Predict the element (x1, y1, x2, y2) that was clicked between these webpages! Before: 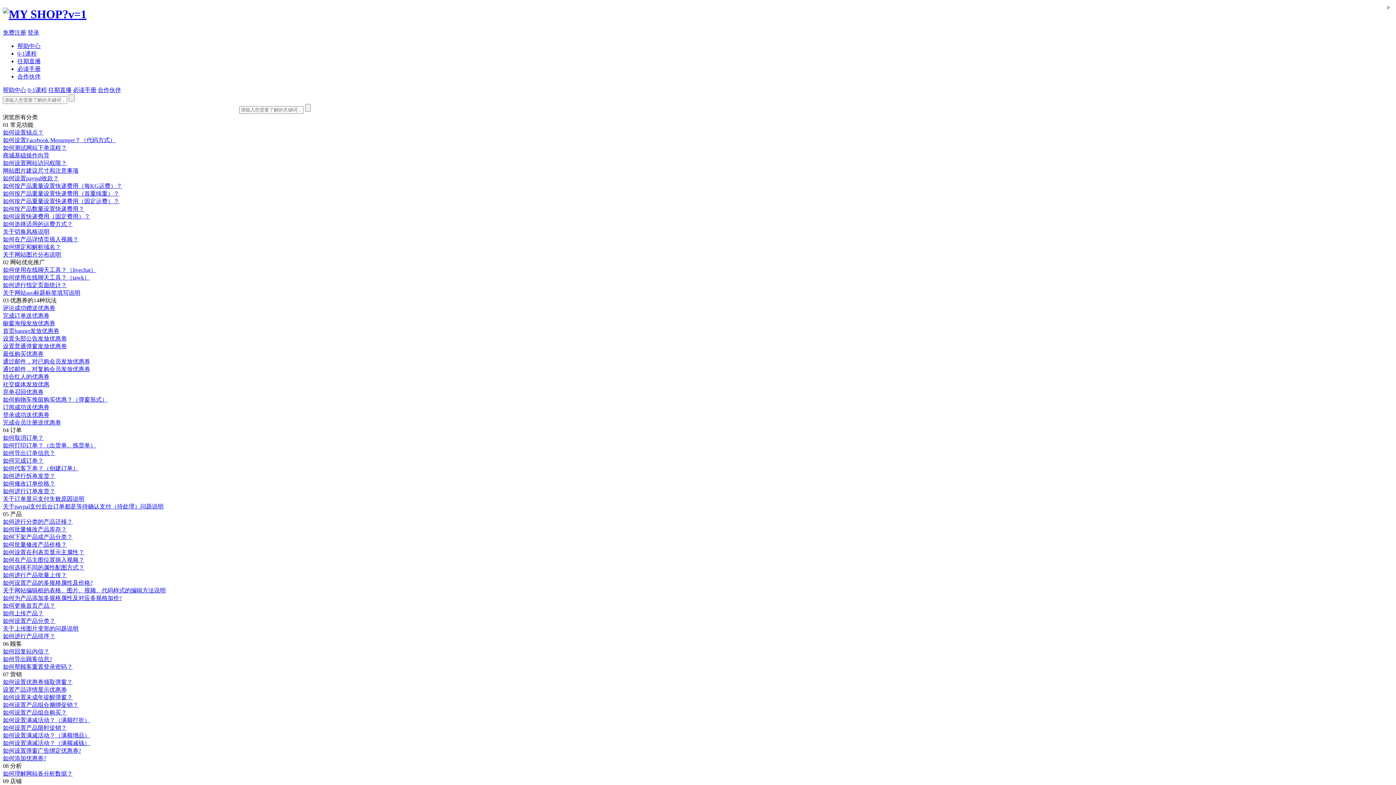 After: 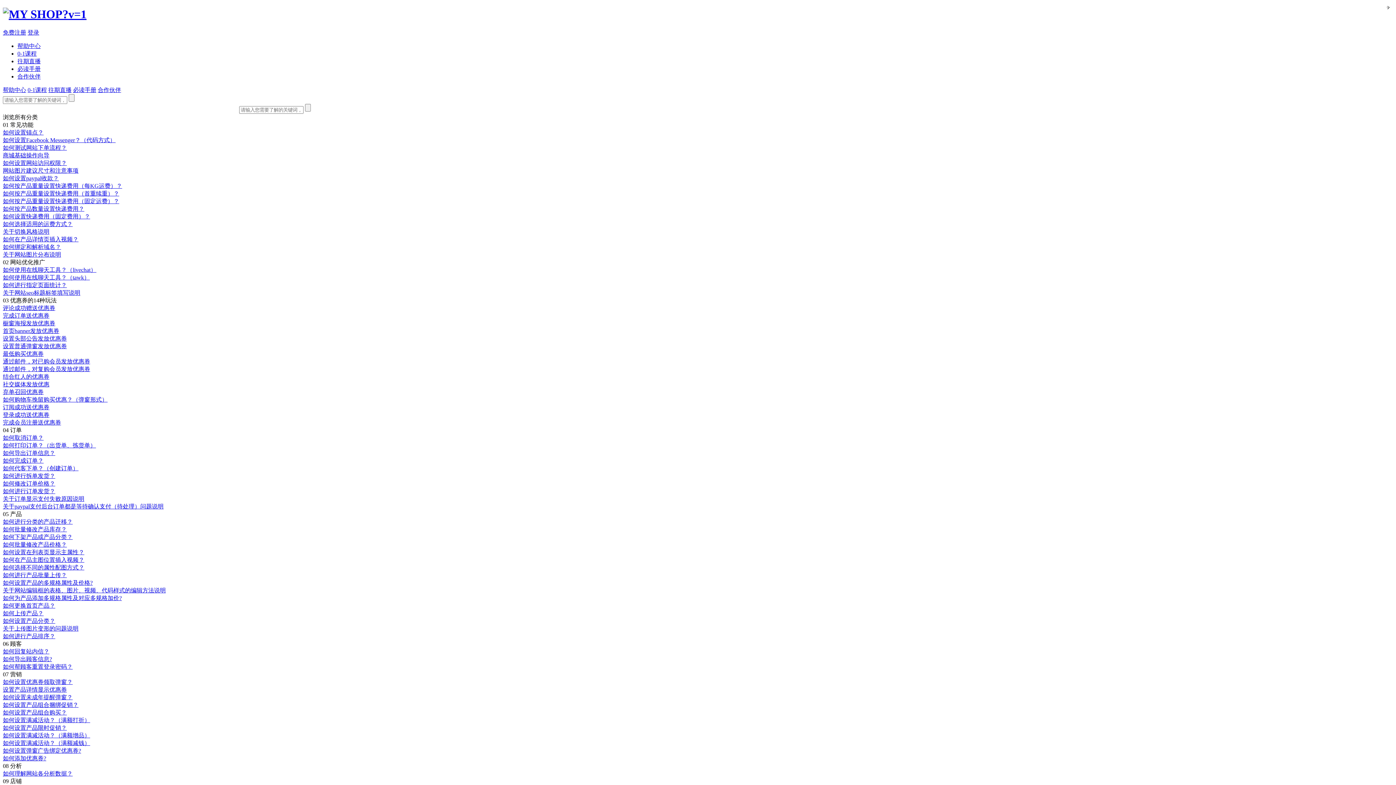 Action: label: 订阅成功送优惠券 bbox: (2, 404, 49, 410)